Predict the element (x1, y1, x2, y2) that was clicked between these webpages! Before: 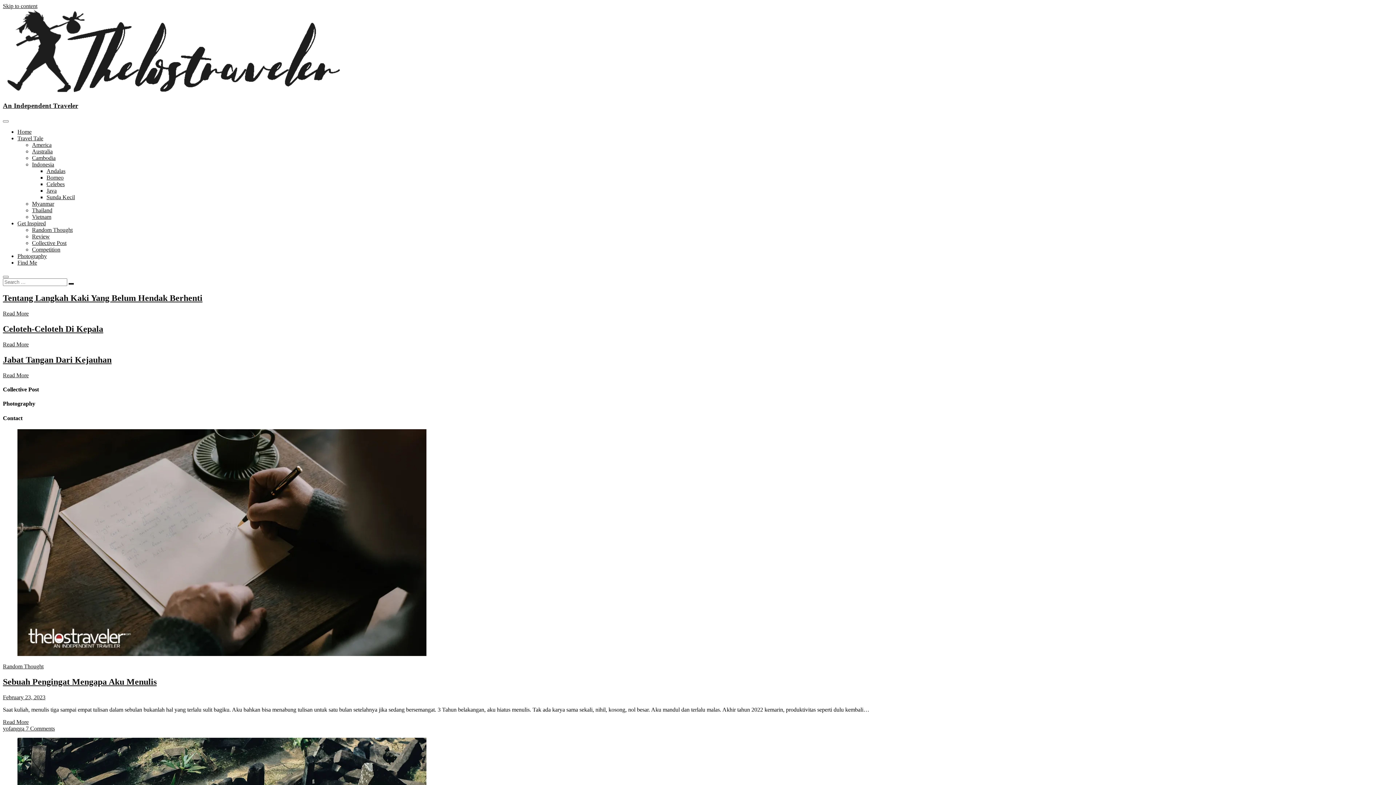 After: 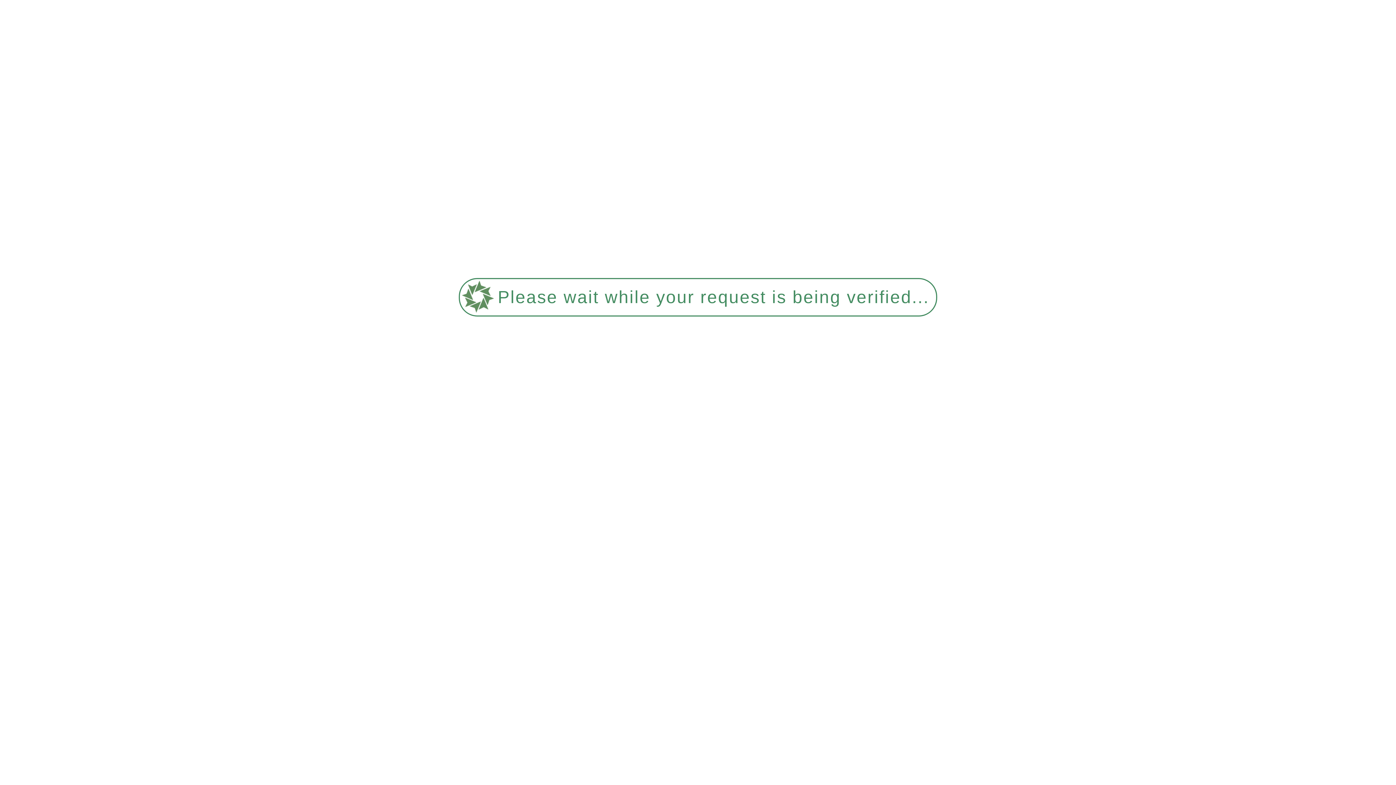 Action: label: Borneo bbox: (46, 174, 63, 180)